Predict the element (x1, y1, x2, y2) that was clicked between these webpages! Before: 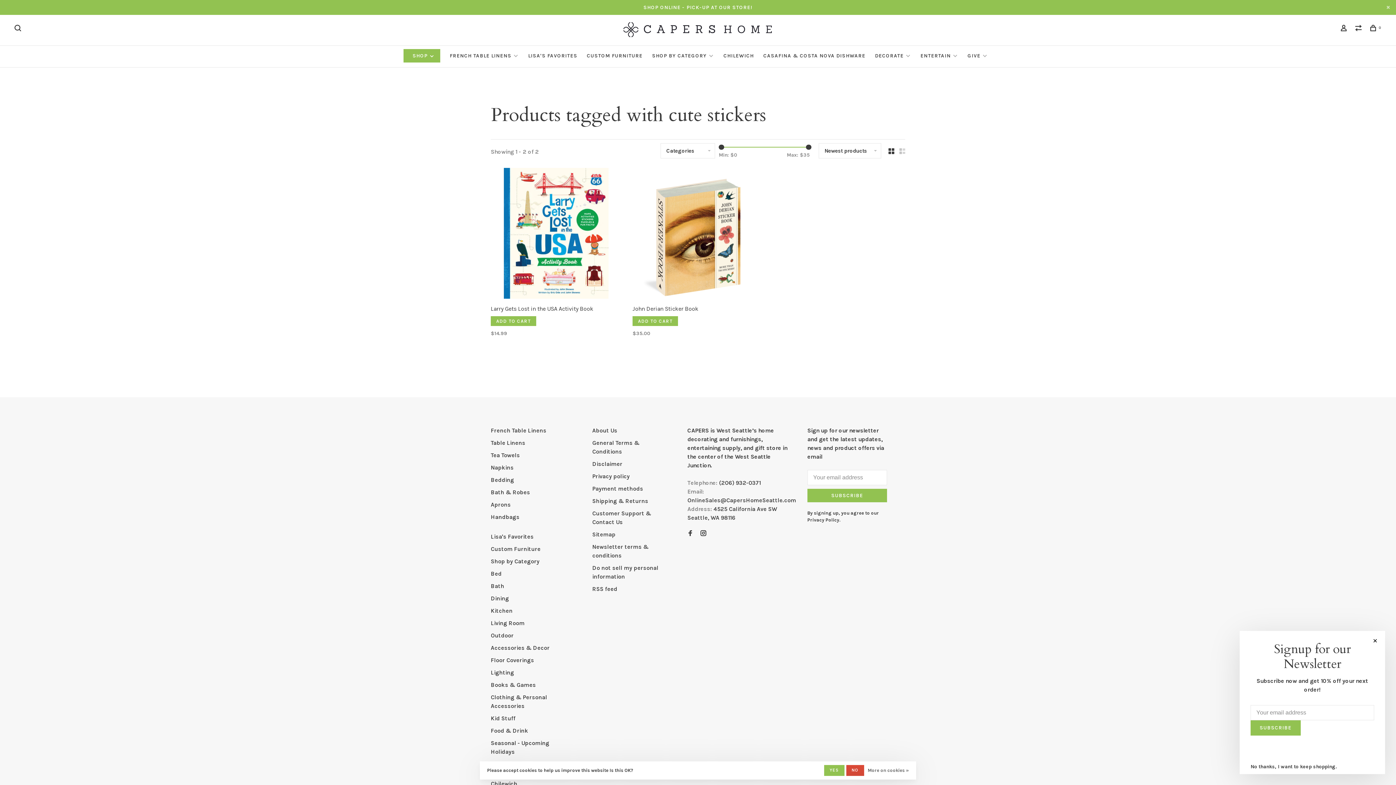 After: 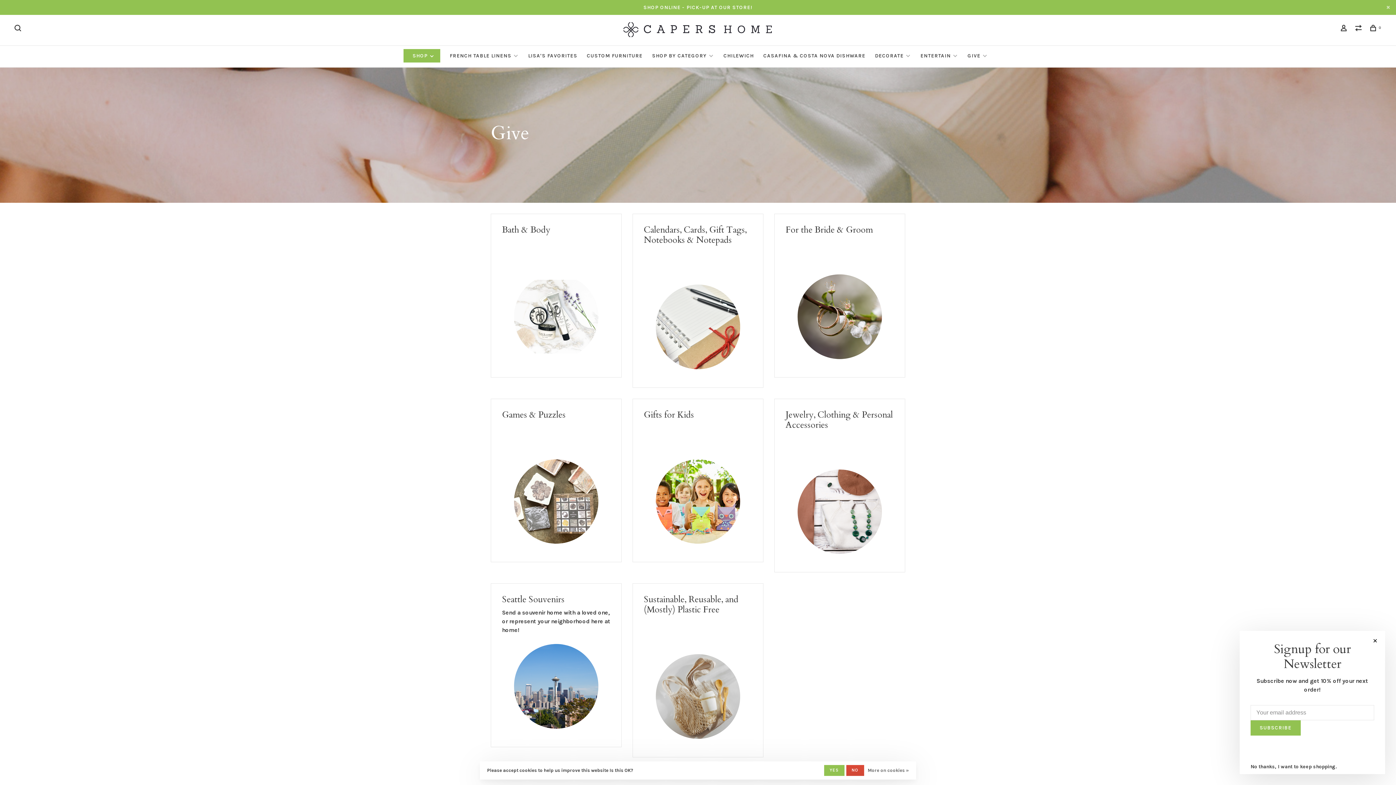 Action: bbox: (967, 52, 980, 58) label: GIVE